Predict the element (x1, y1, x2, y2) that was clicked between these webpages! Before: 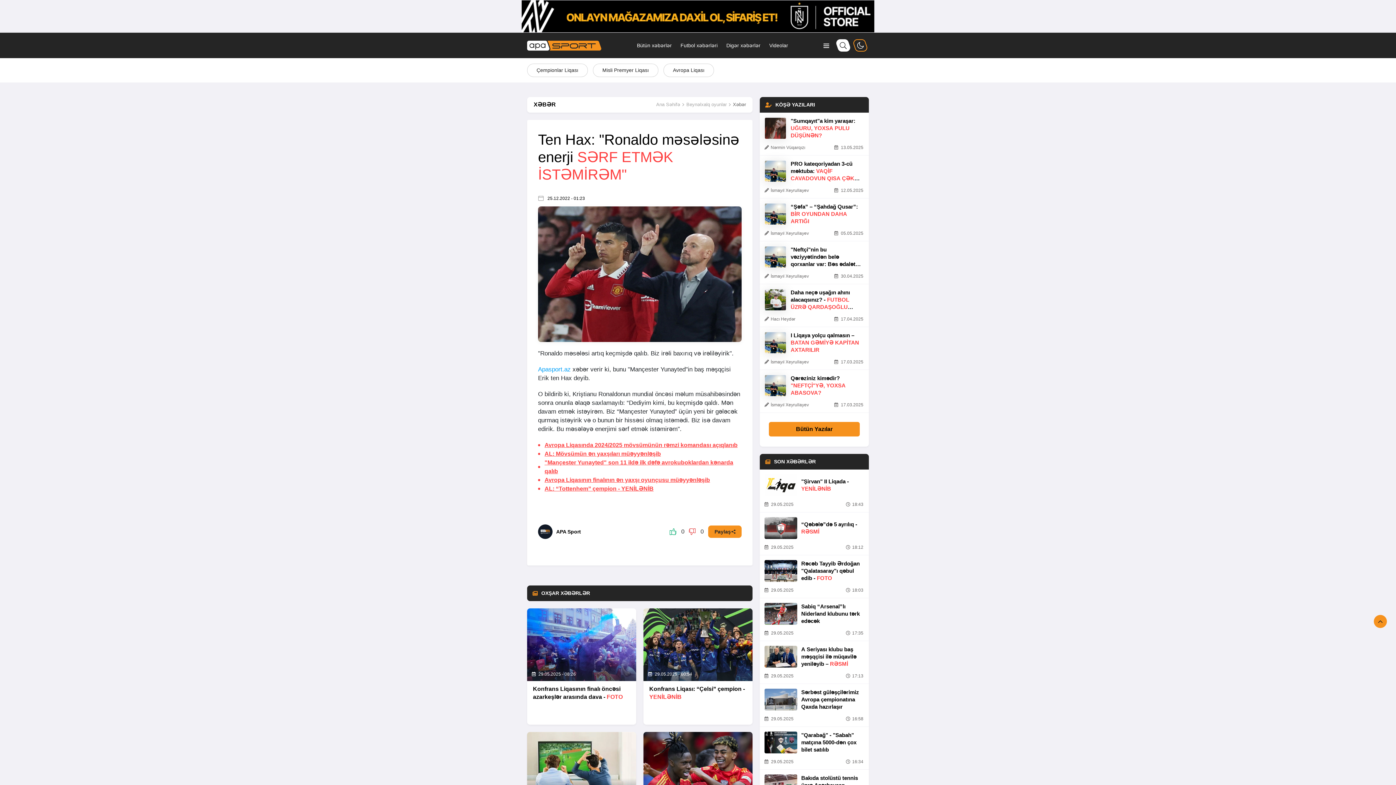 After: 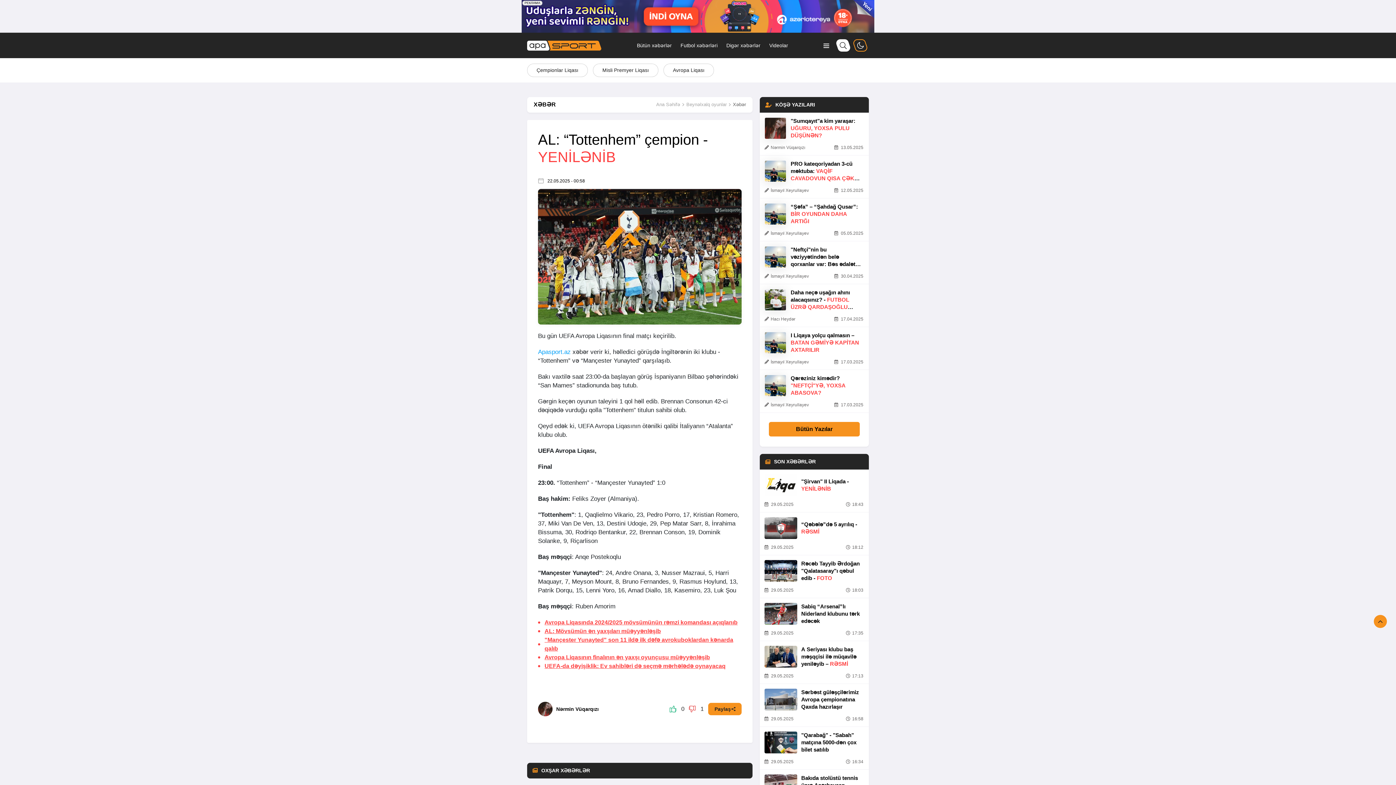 Action: bbox: (544, 485, 653, 492) label: AL: “Tottenhem” çempion - YENİLƏNİB